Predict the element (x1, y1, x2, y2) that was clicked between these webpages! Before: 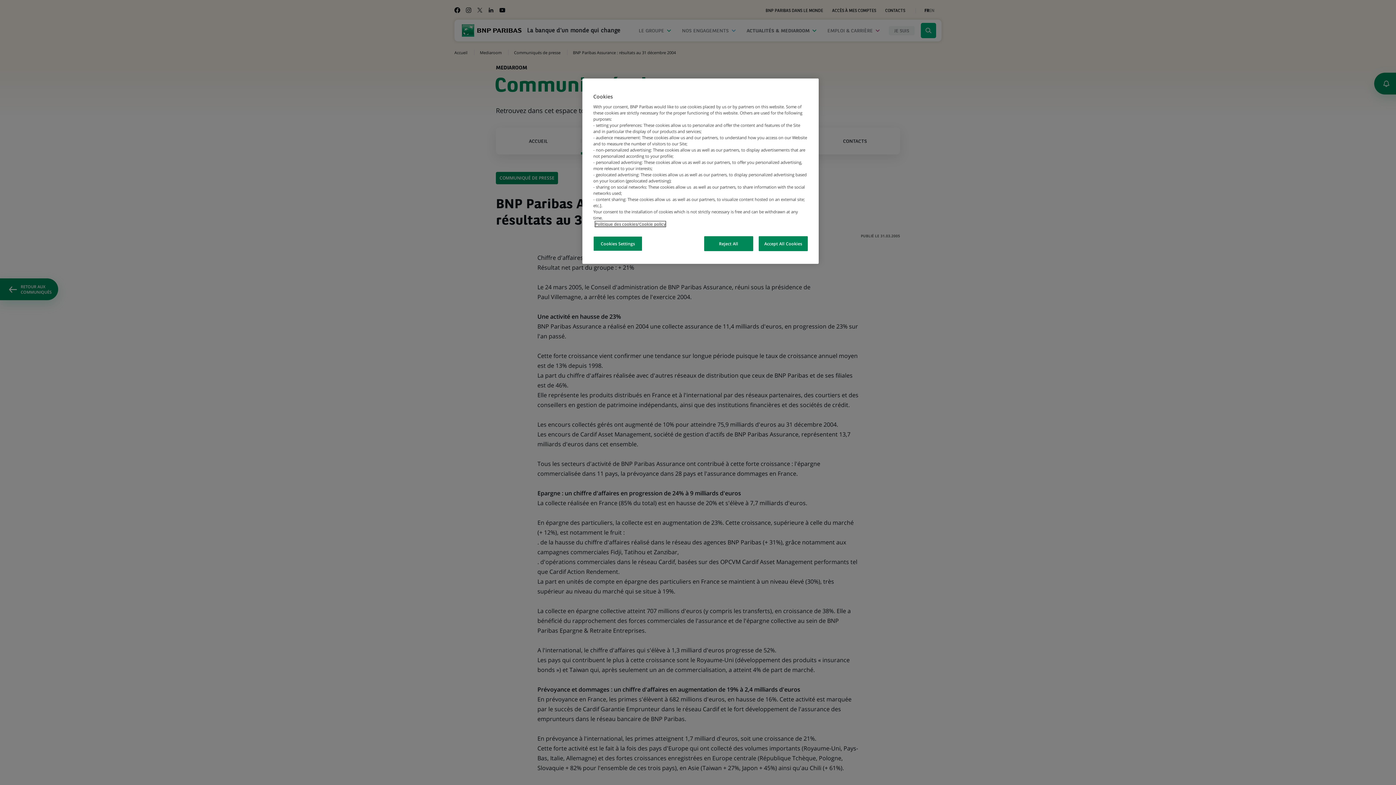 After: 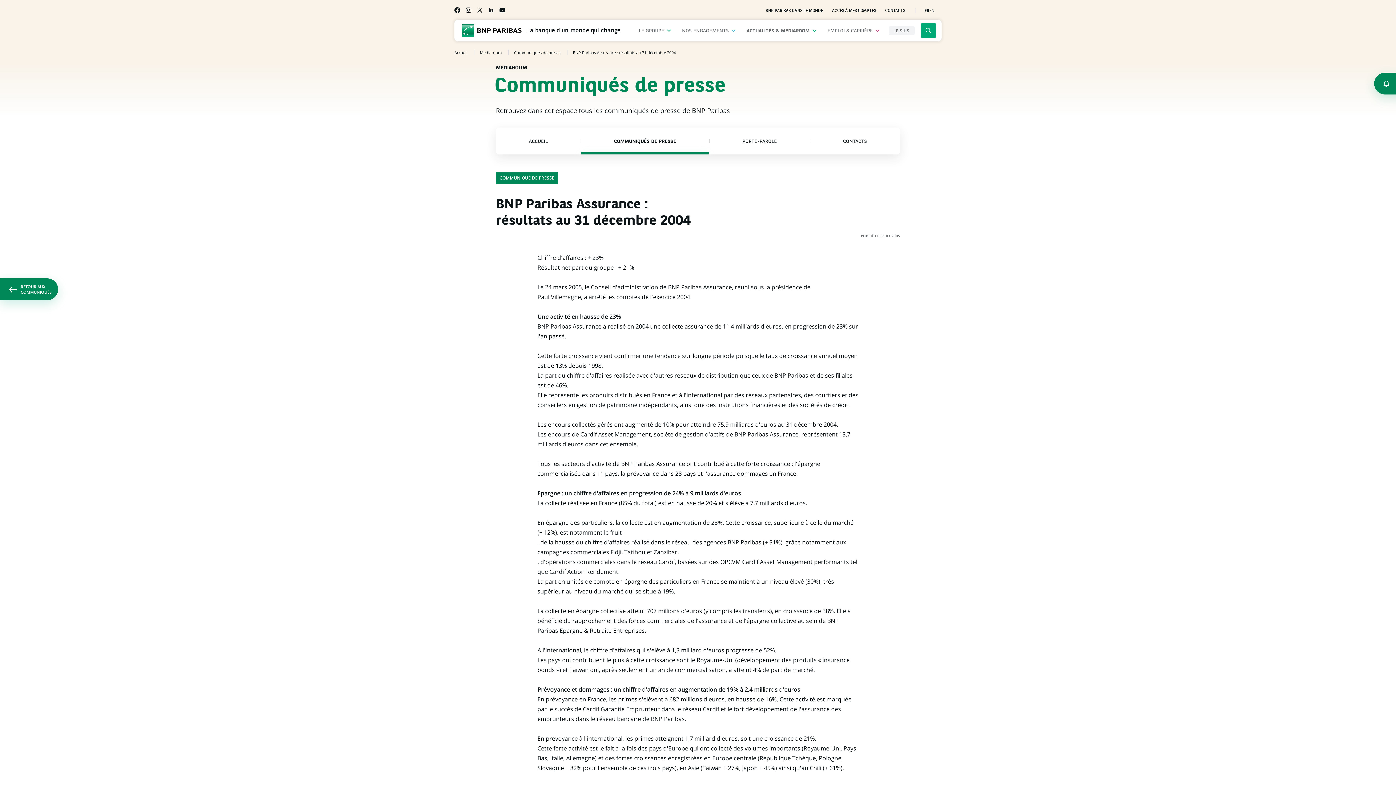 Action: bbox: (758, 236, 808, 251) label: Accept All Cookies